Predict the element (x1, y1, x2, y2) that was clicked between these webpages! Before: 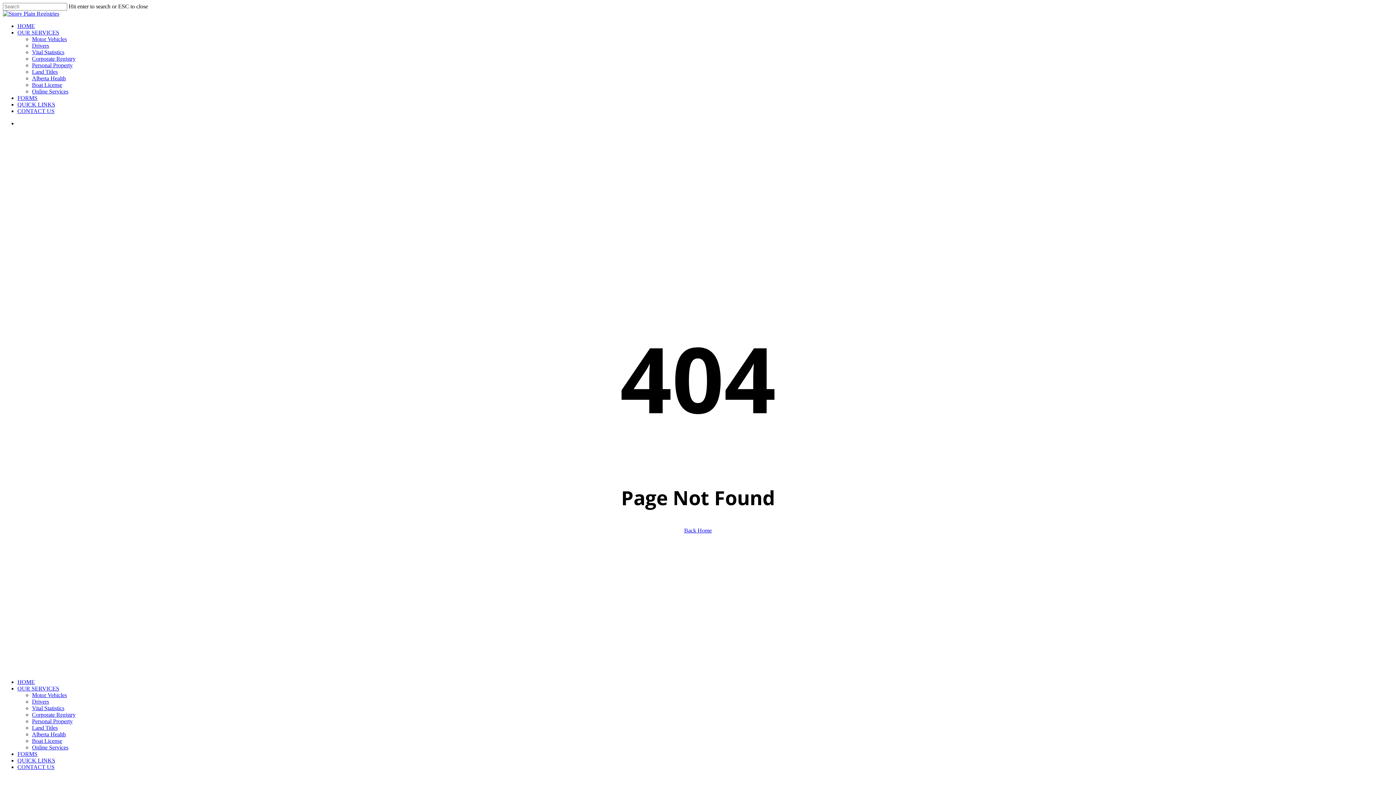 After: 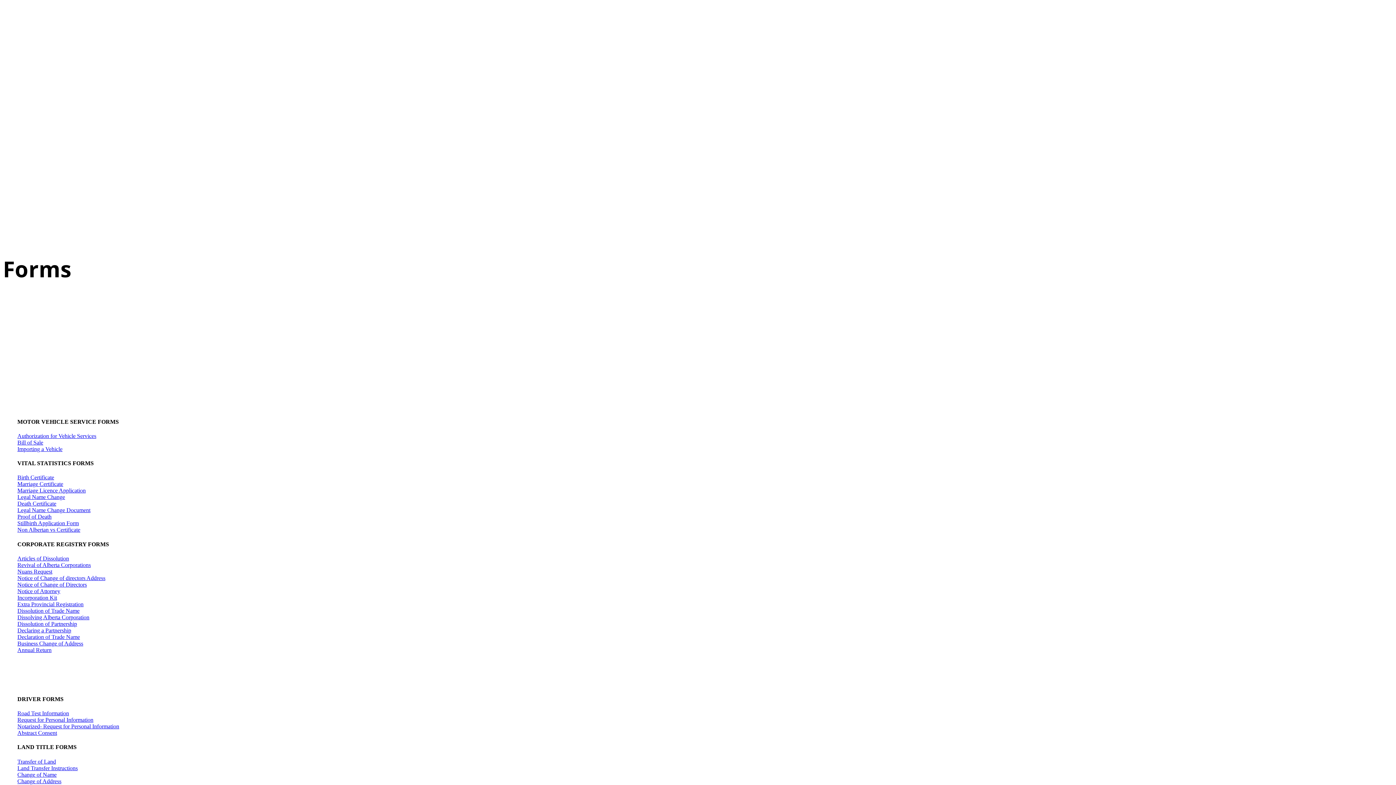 Action: bbox: (17, 94, 37, 101) label: FORMS